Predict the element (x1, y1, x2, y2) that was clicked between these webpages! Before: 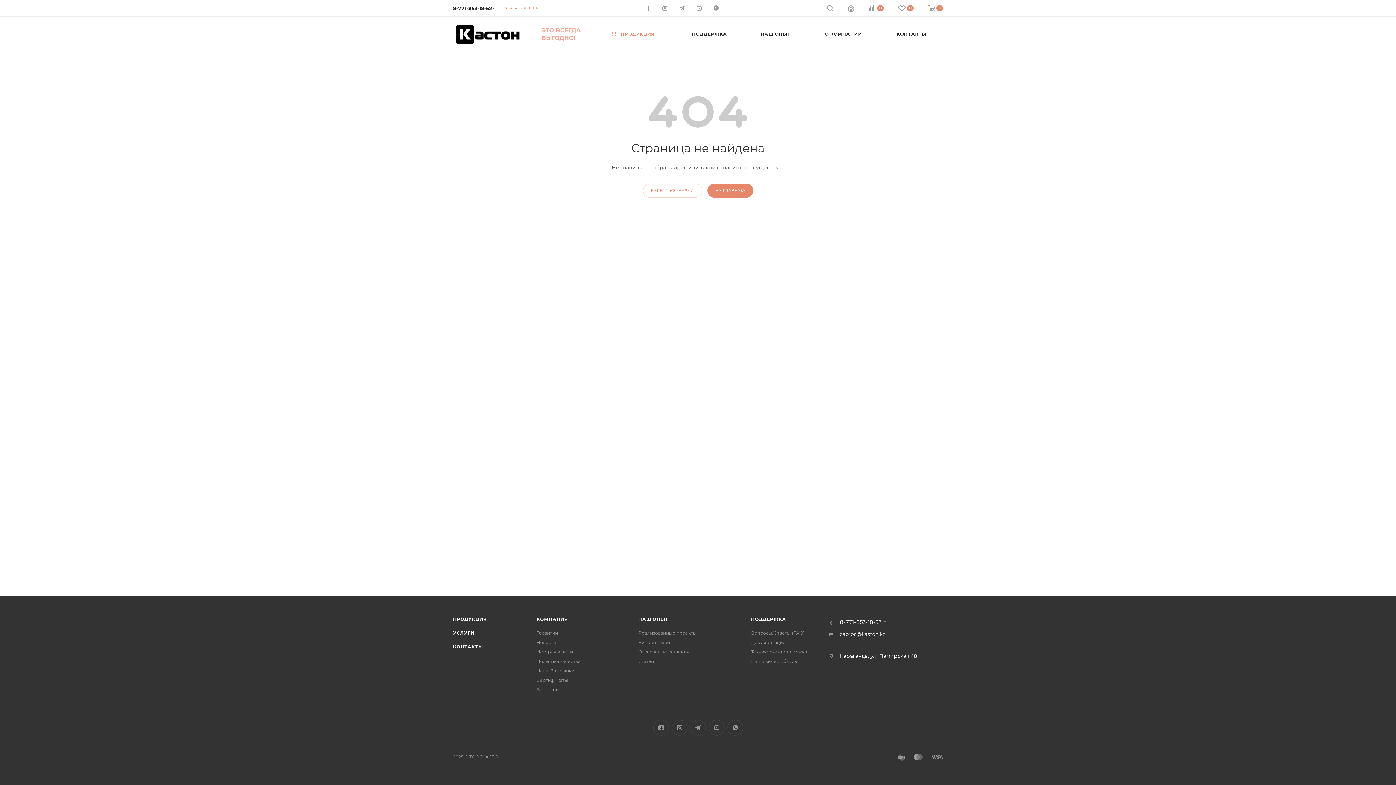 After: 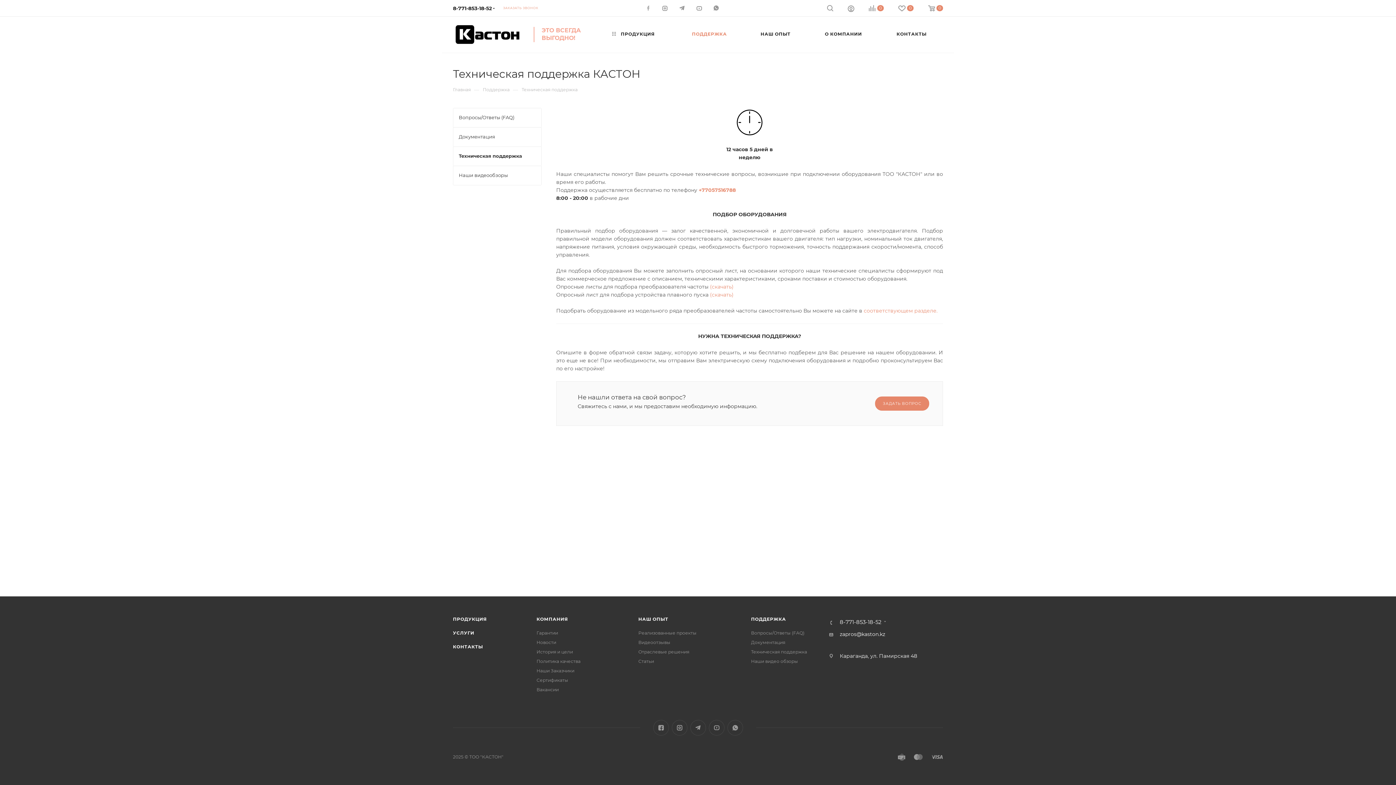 Action: label: Техническая поддержка bbox: (751, 649, 807, 654)